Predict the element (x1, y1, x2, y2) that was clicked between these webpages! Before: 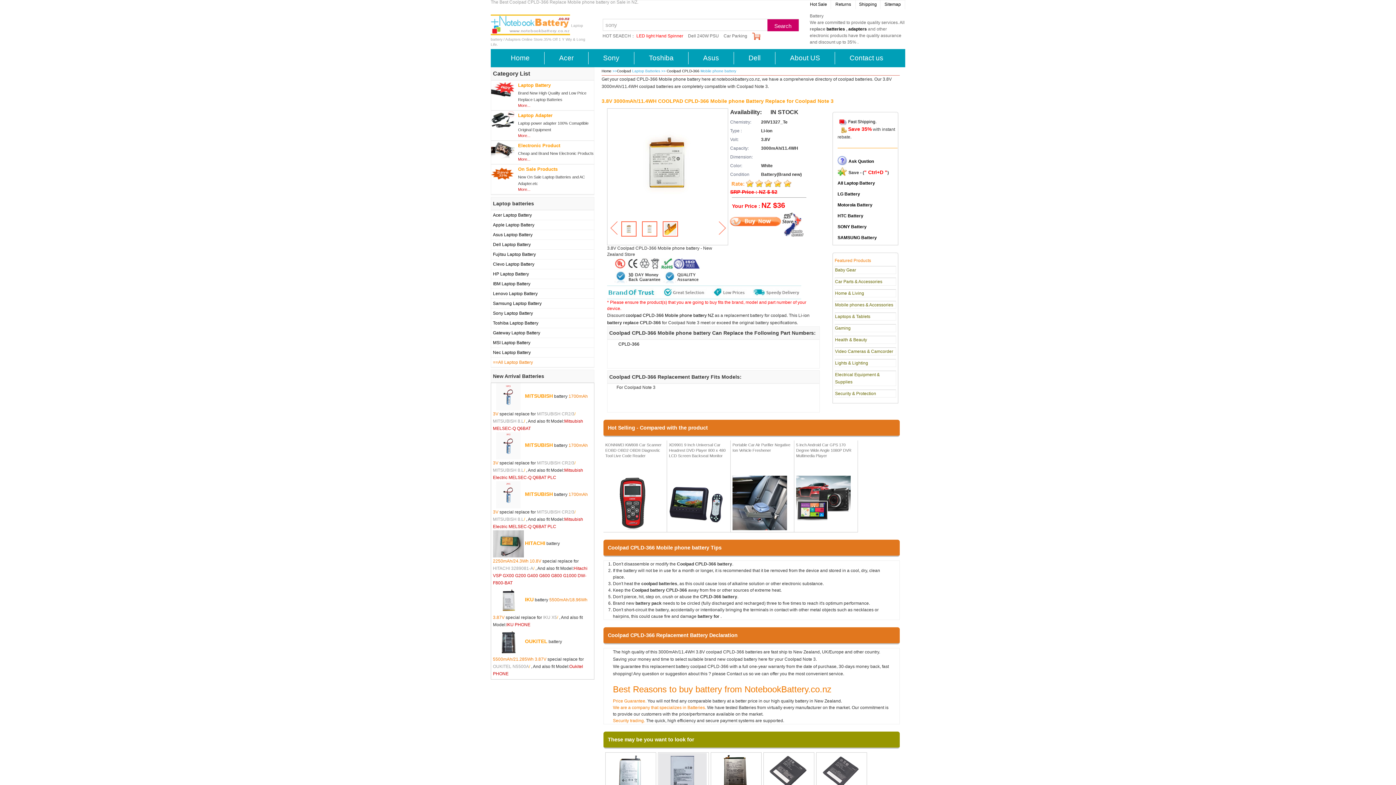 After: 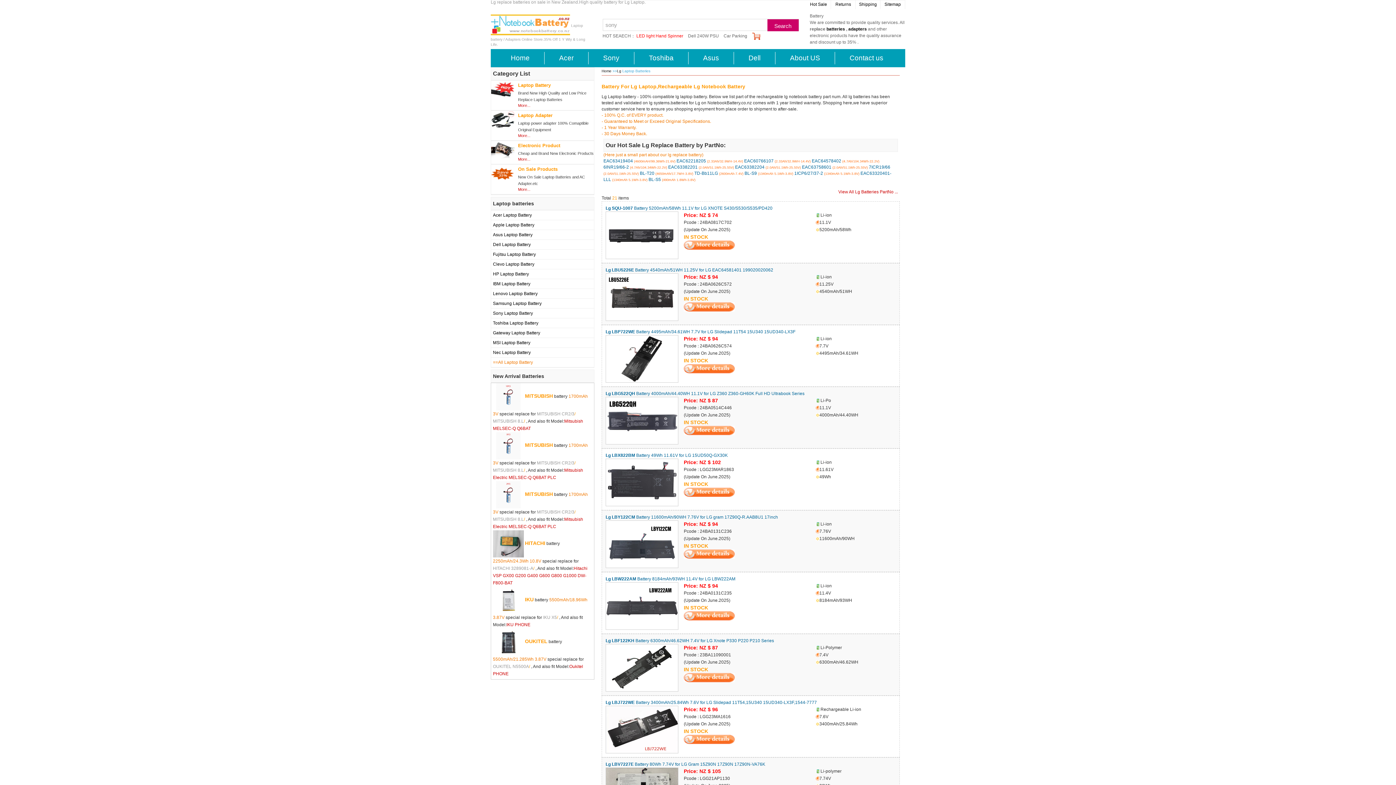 Action: label: LG Battery bbox: (837, 188, 896, 199)